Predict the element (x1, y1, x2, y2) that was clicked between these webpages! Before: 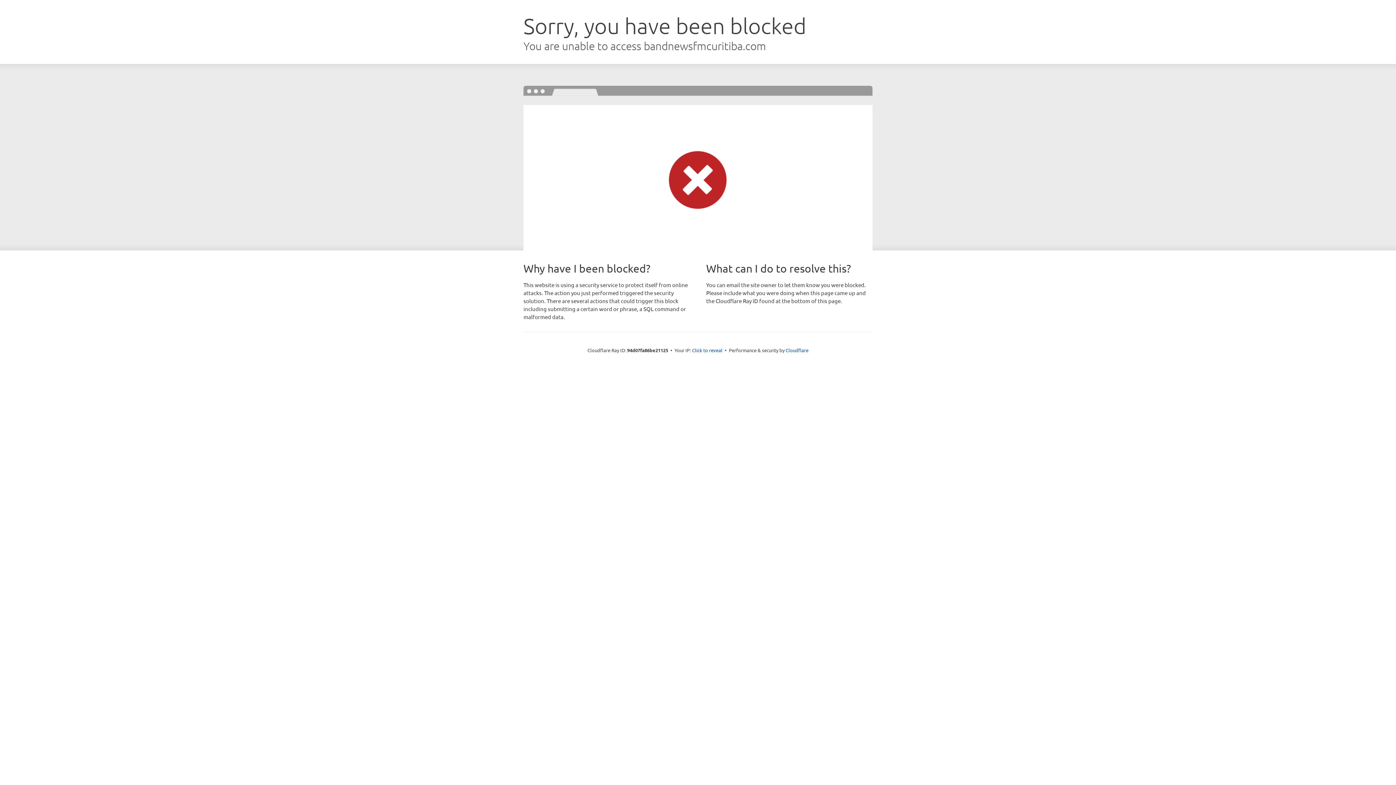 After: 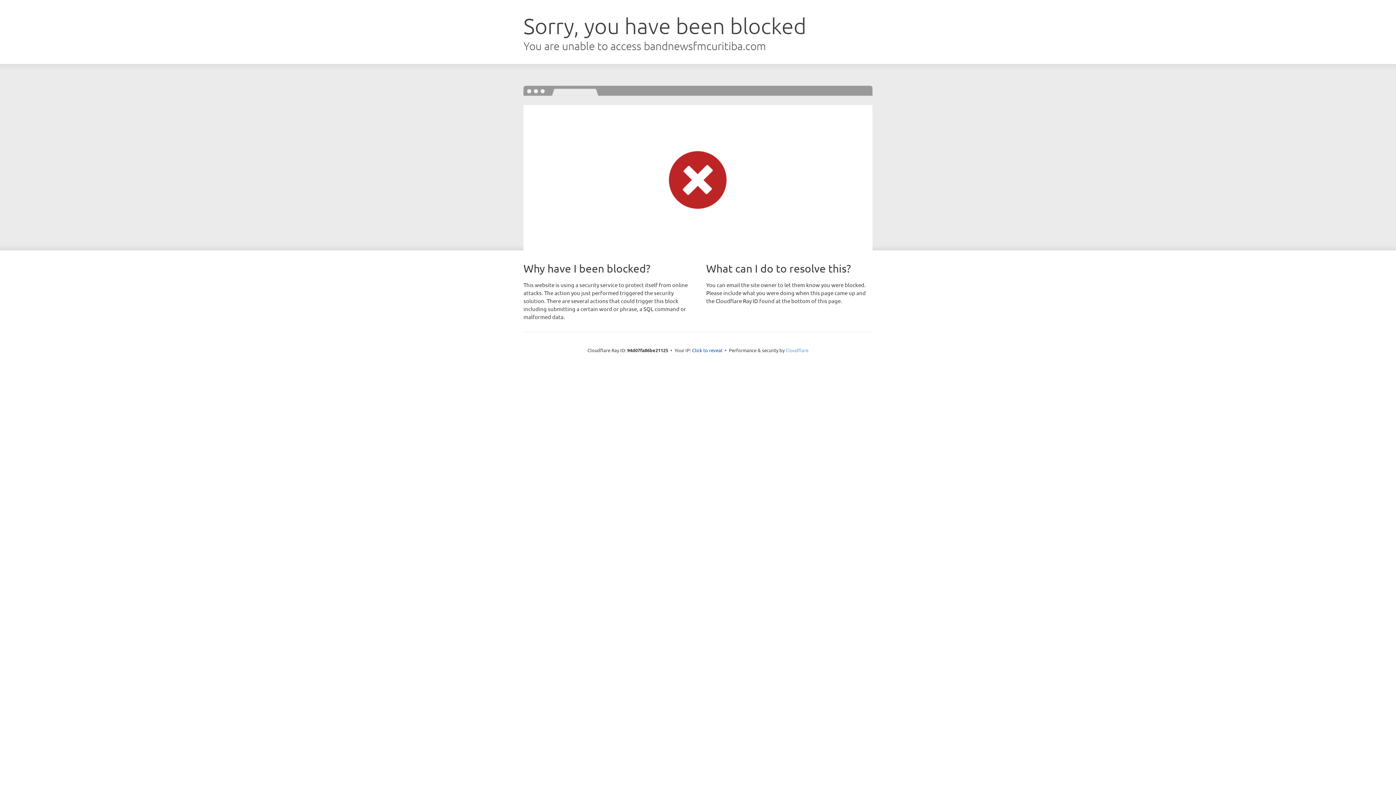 Action: bbox: (785, 347, 808, 353) label: Cloudflare